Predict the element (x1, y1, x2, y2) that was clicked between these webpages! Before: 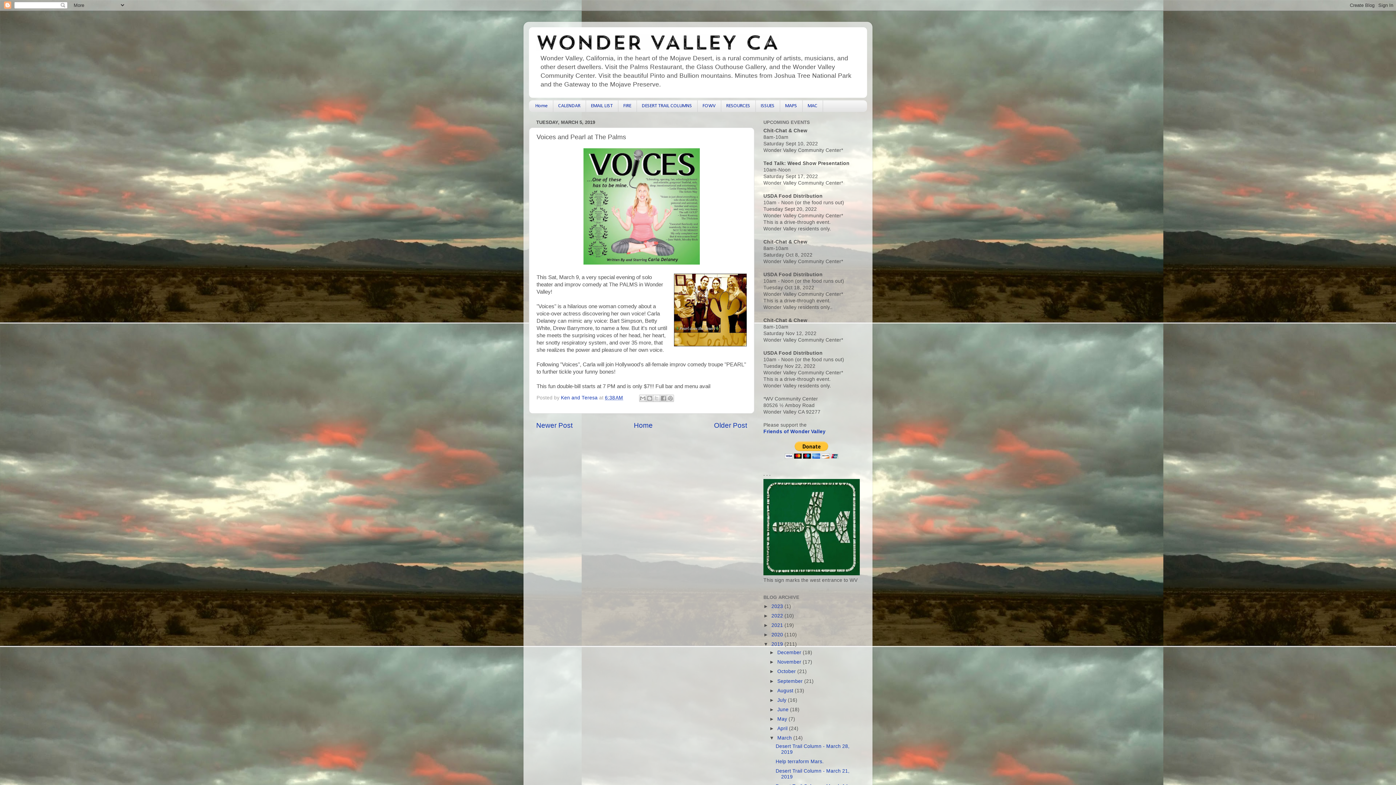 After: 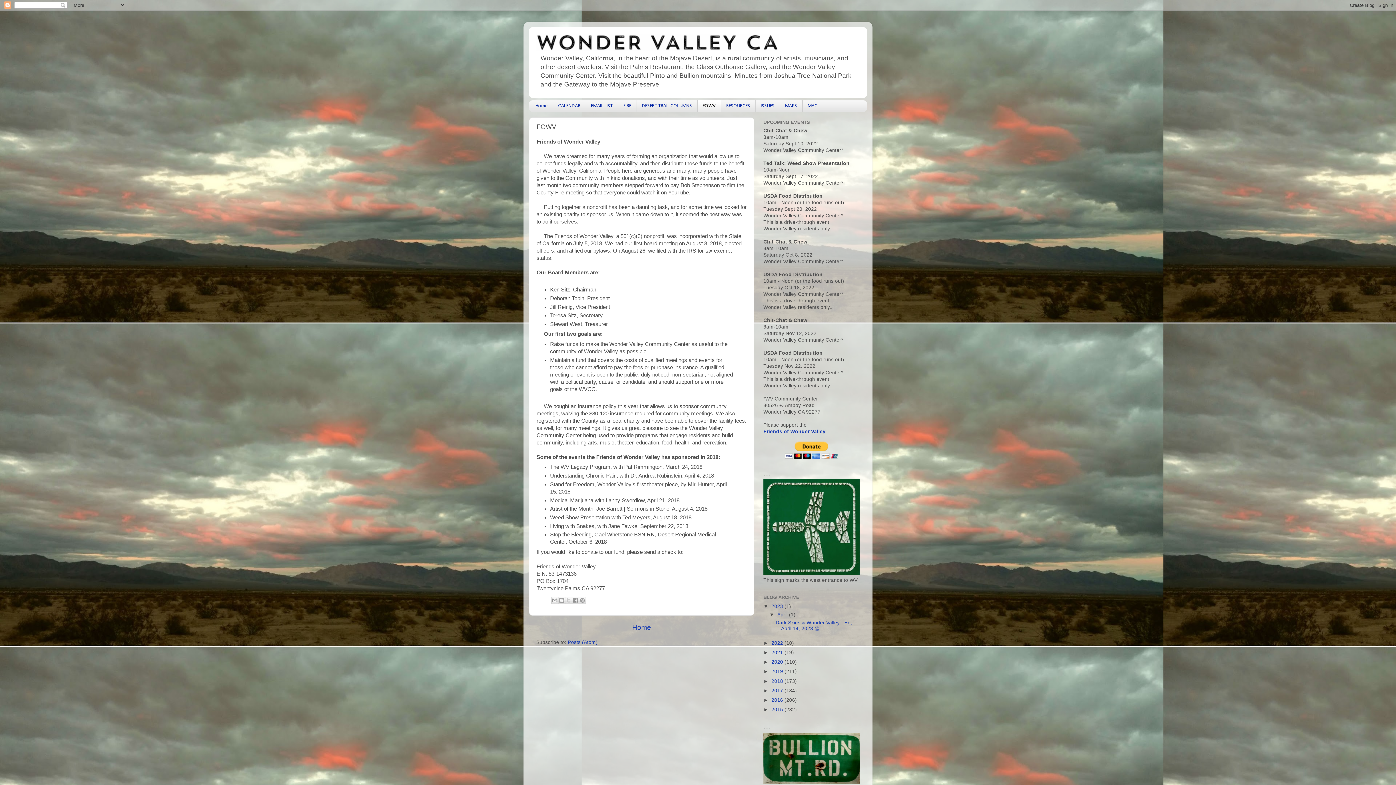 Action: bbox: (697, 100, 721, 111) label: FOWV